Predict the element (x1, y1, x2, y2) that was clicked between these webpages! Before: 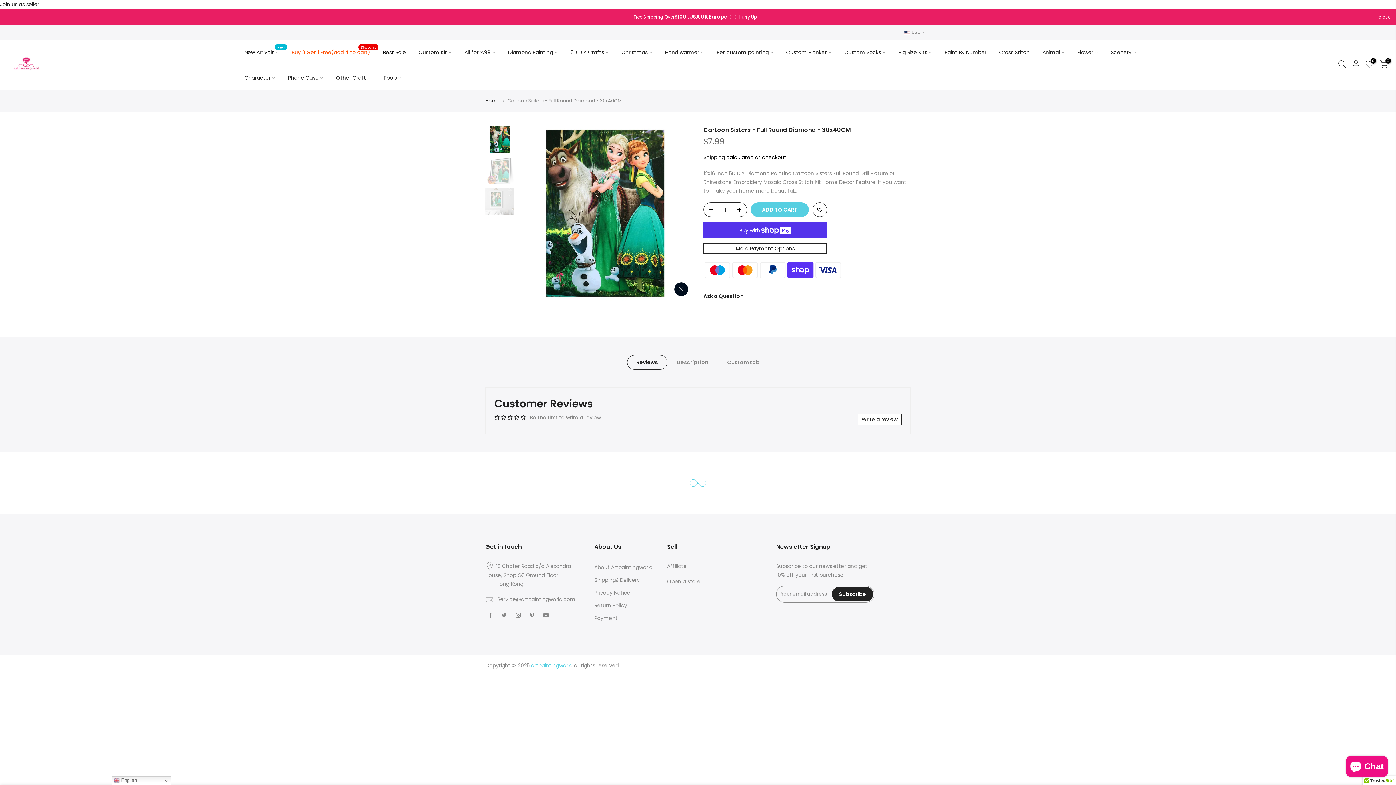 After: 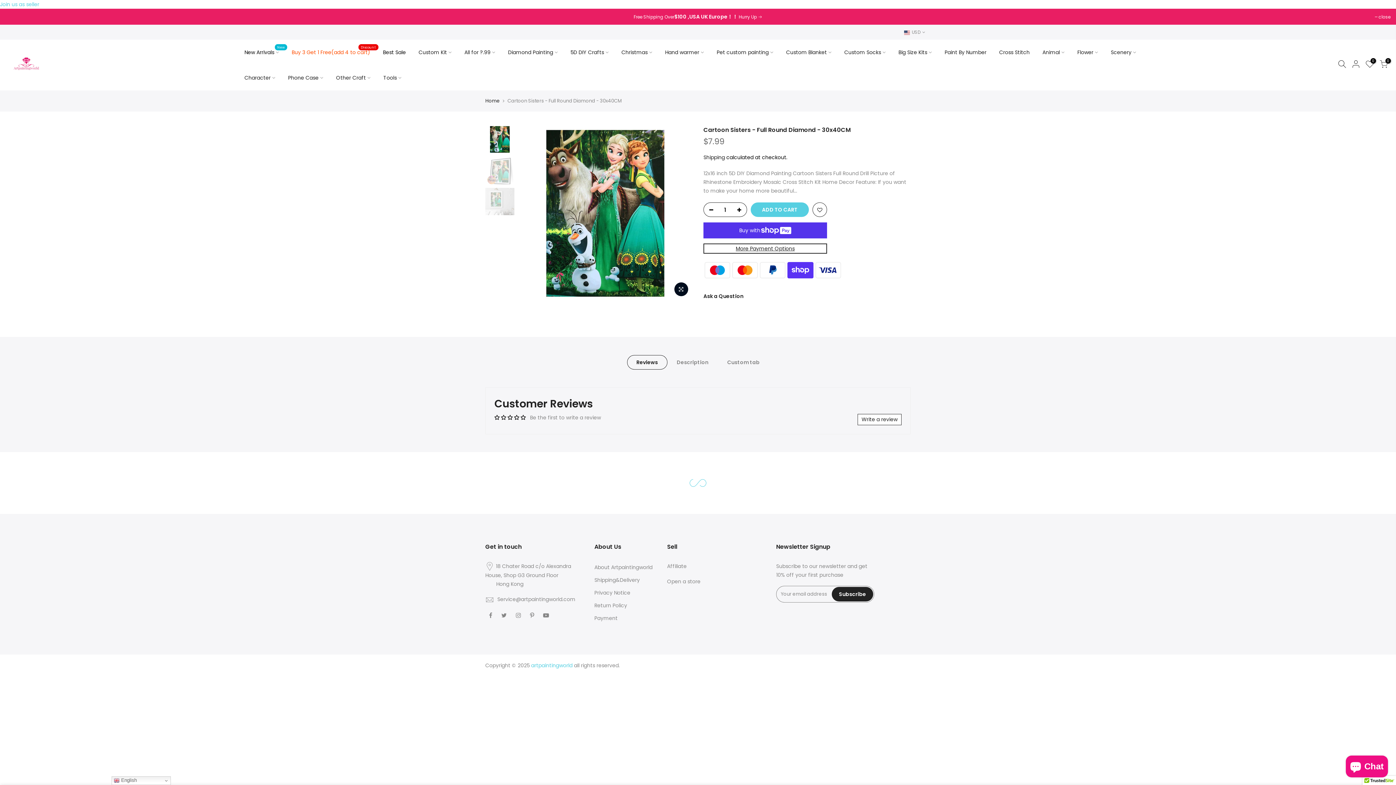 Action: bbox: (0, 0, 39, 8) label: Join us as seller